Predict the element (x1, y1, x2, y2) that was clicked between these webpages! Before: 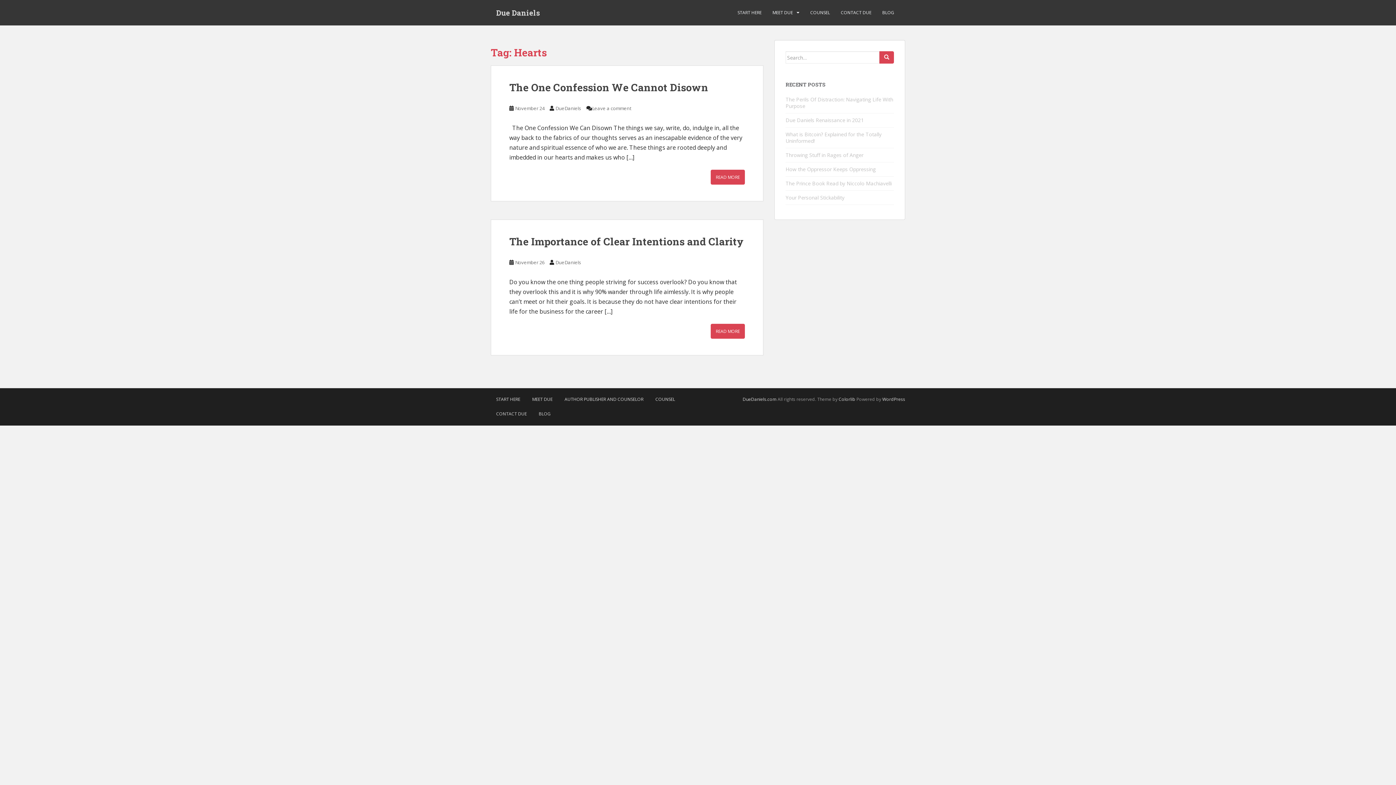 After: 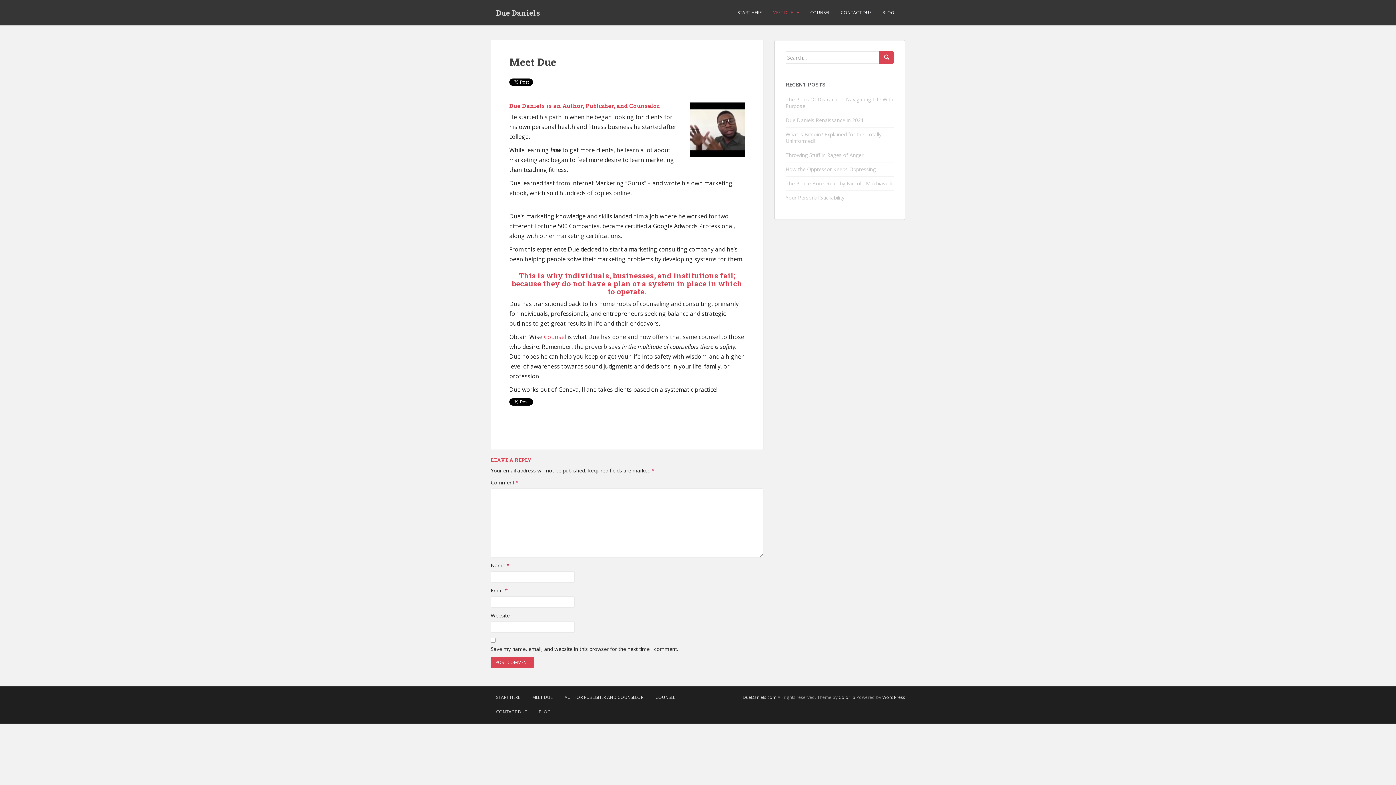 Action: label: MEET DUE bbox: (526, 392, 558, 406)